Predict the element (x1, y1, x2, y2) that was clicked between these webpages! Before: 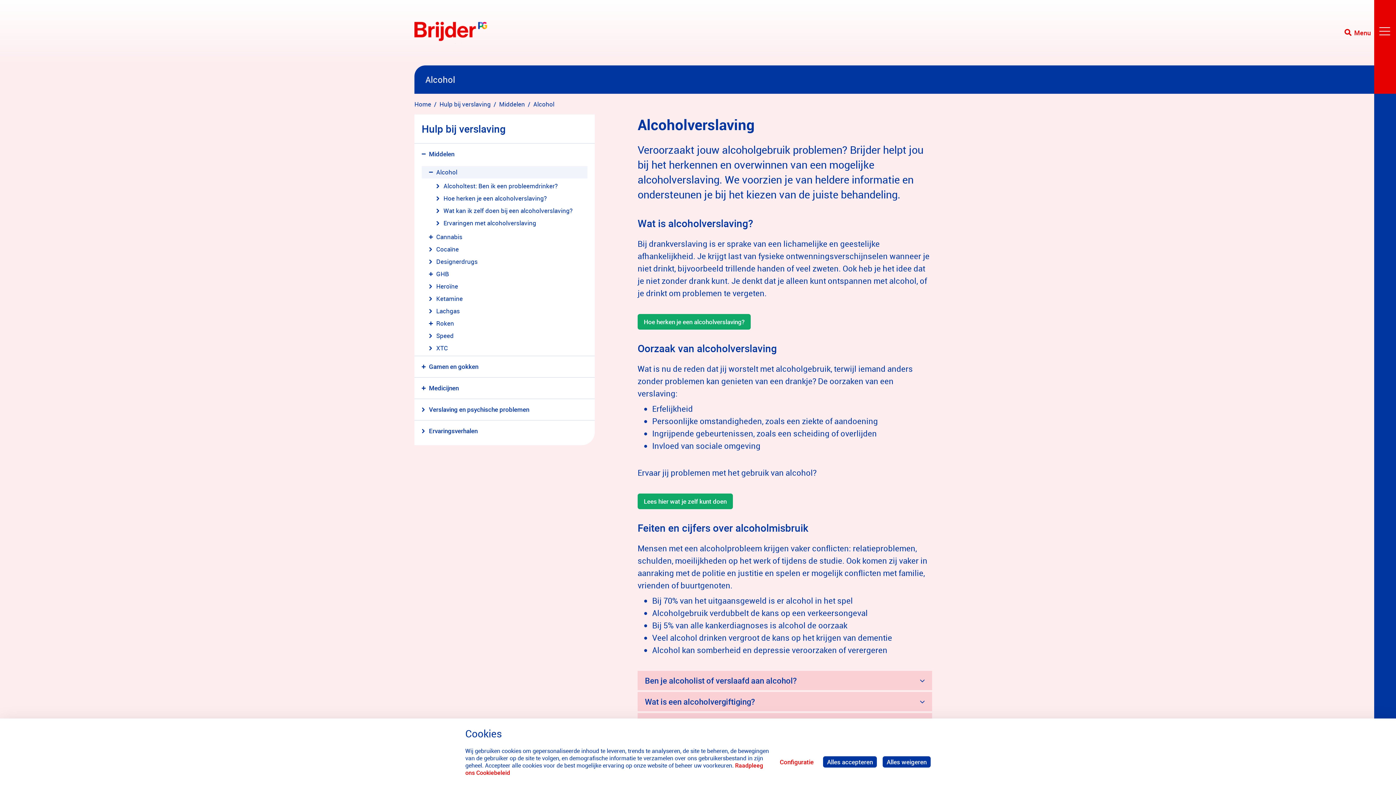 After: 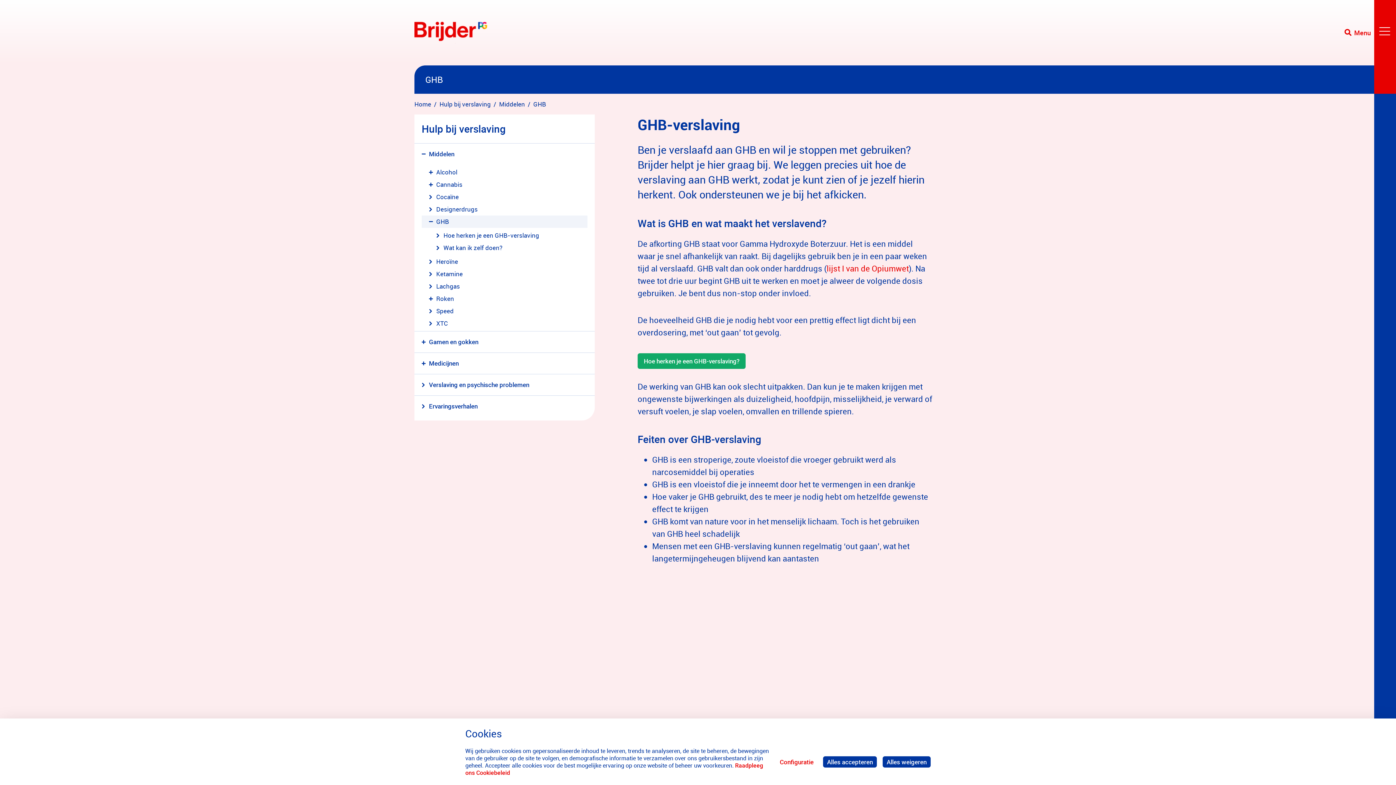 Action: label: GHB bbox: (421, 268, 587, 280)